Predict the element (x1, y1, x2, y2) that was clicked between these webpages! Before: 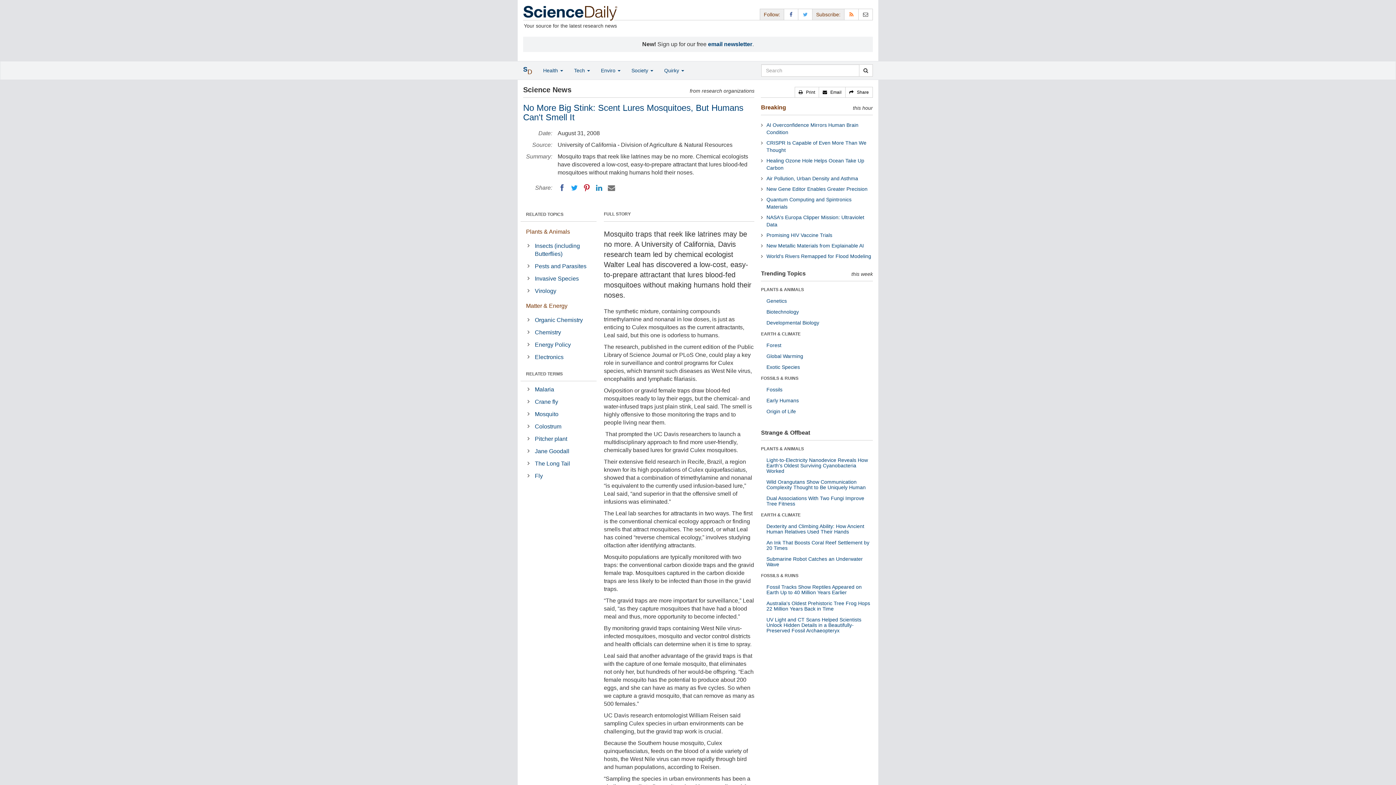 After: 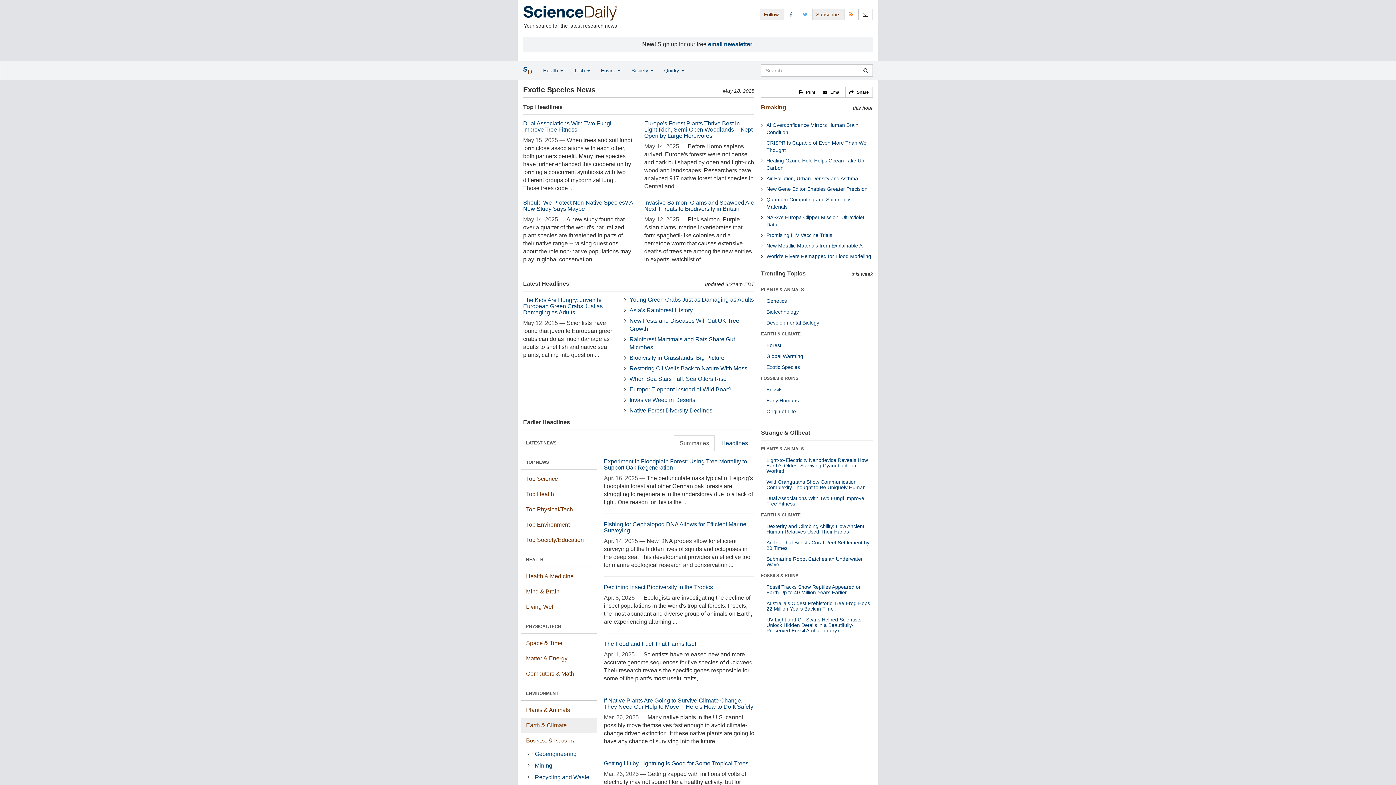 Action: label: Exotic Species bbox: (766, 364, 800, 370)